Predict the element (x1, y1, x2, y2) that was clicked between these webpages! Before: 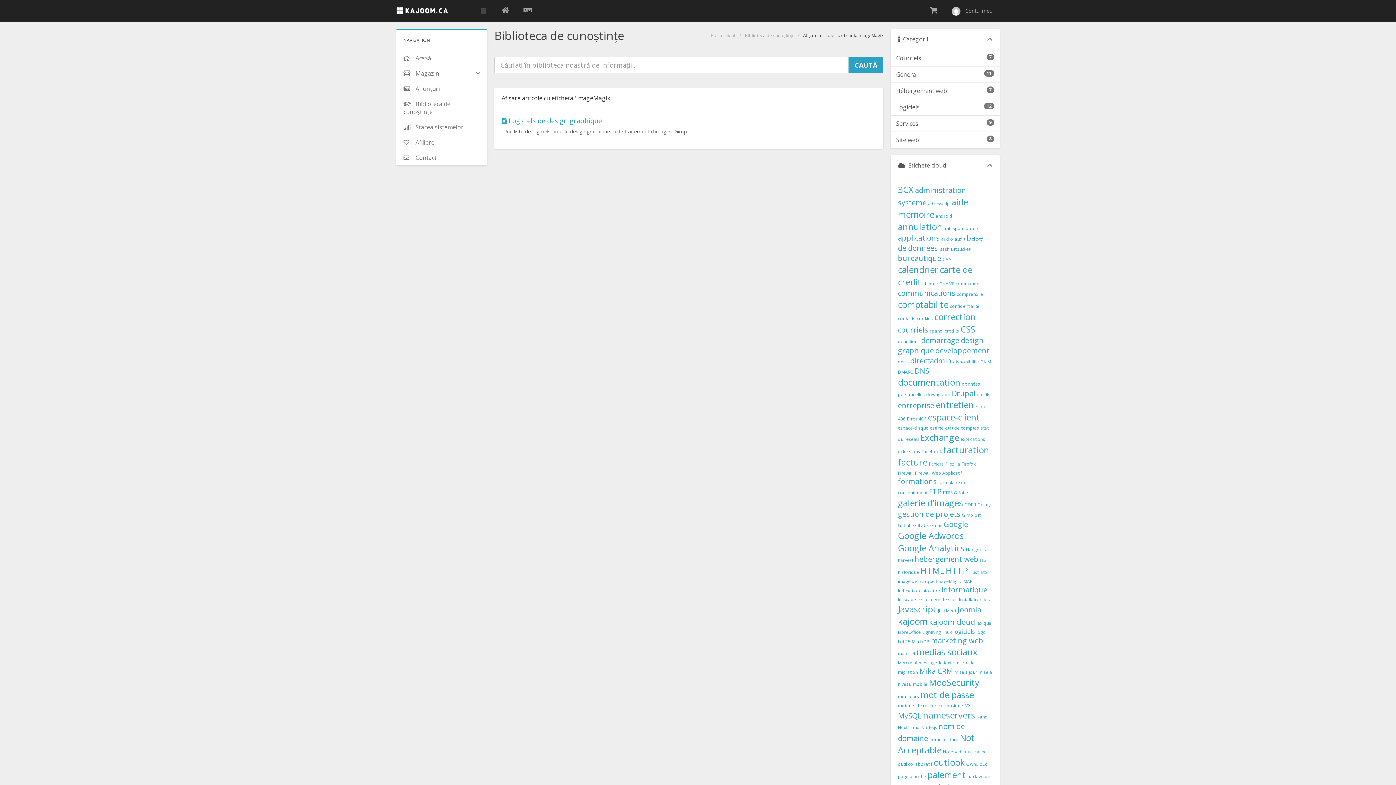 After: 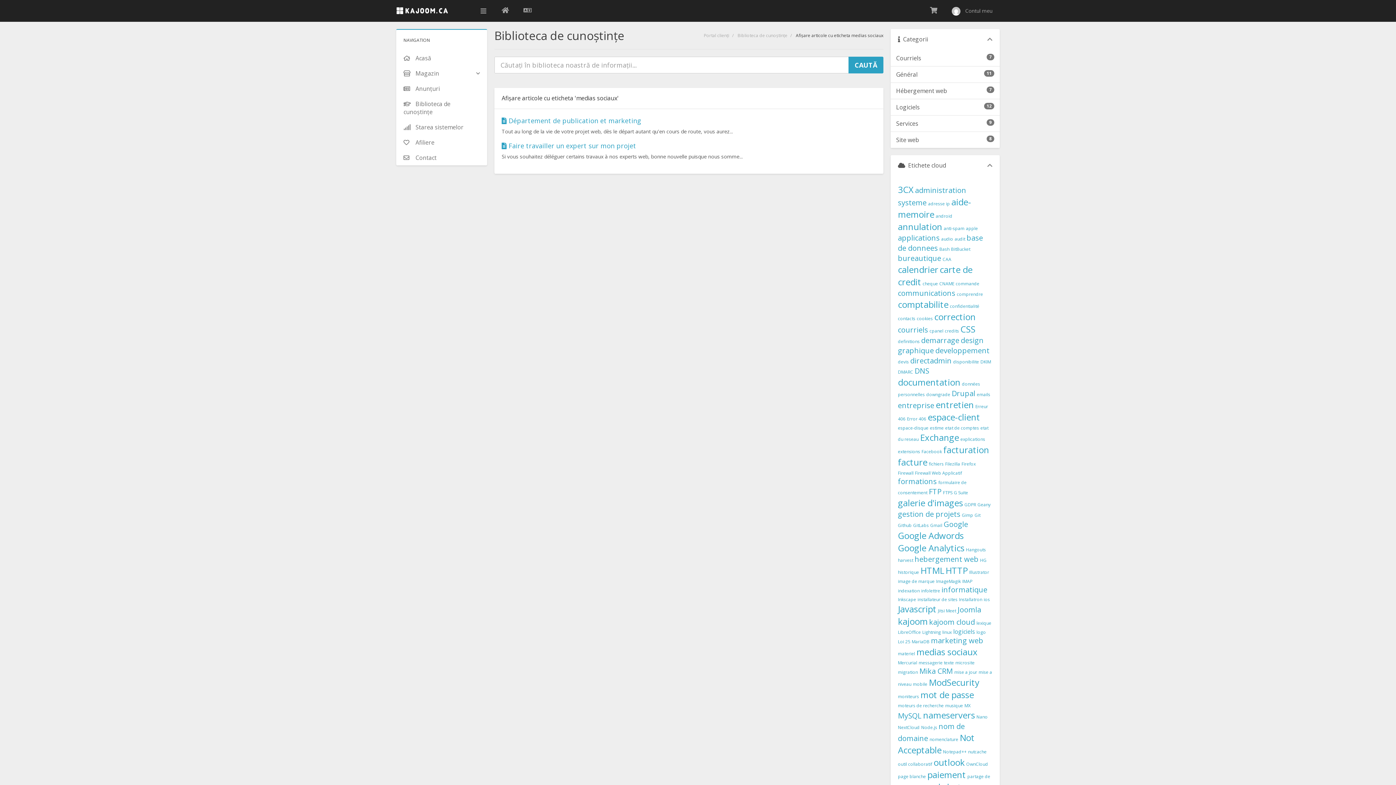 Action: label: medias sociaux bbox: (916, 646, 977, 658)